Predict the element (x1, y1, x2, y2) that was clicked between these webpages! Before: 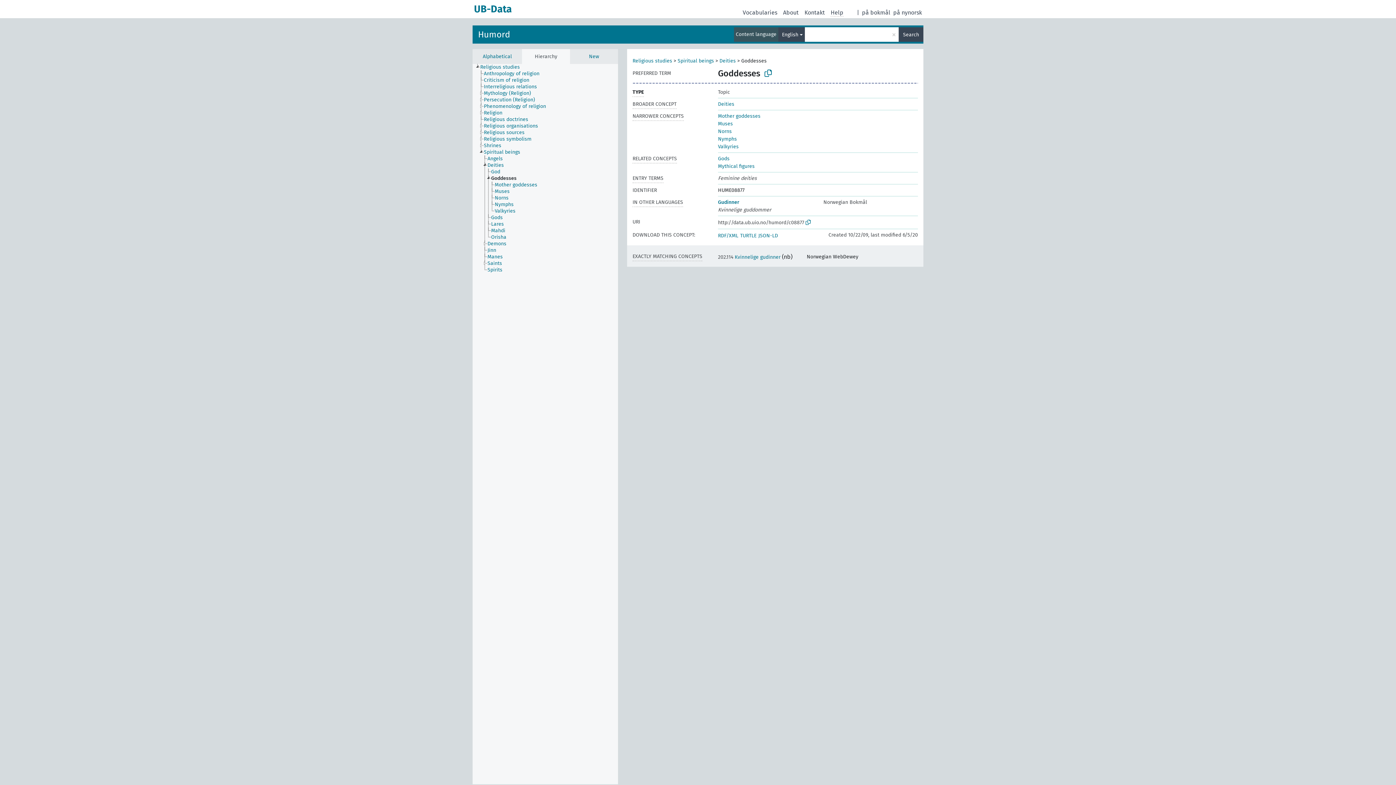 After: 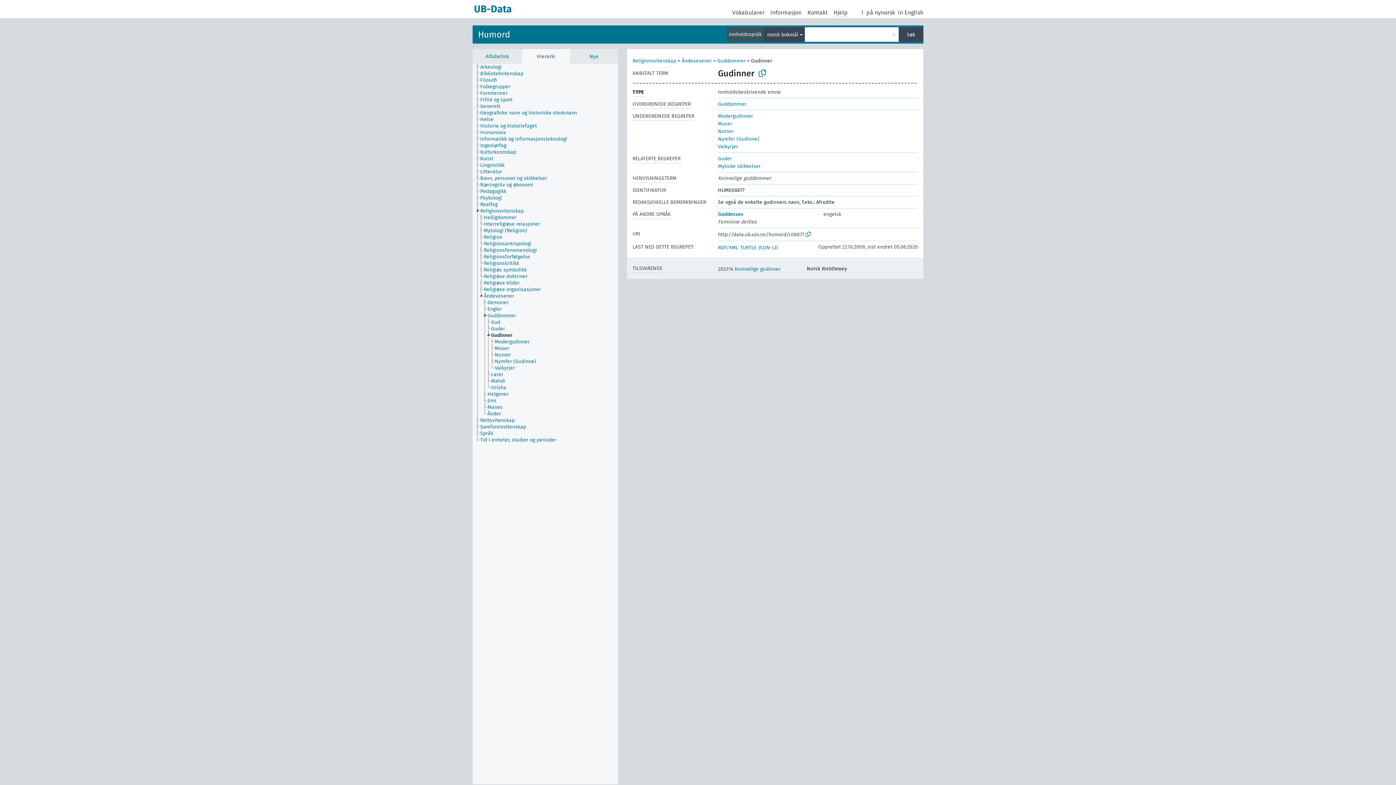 Action: bbox: (862, 8, 890, 16) label: på bokmål